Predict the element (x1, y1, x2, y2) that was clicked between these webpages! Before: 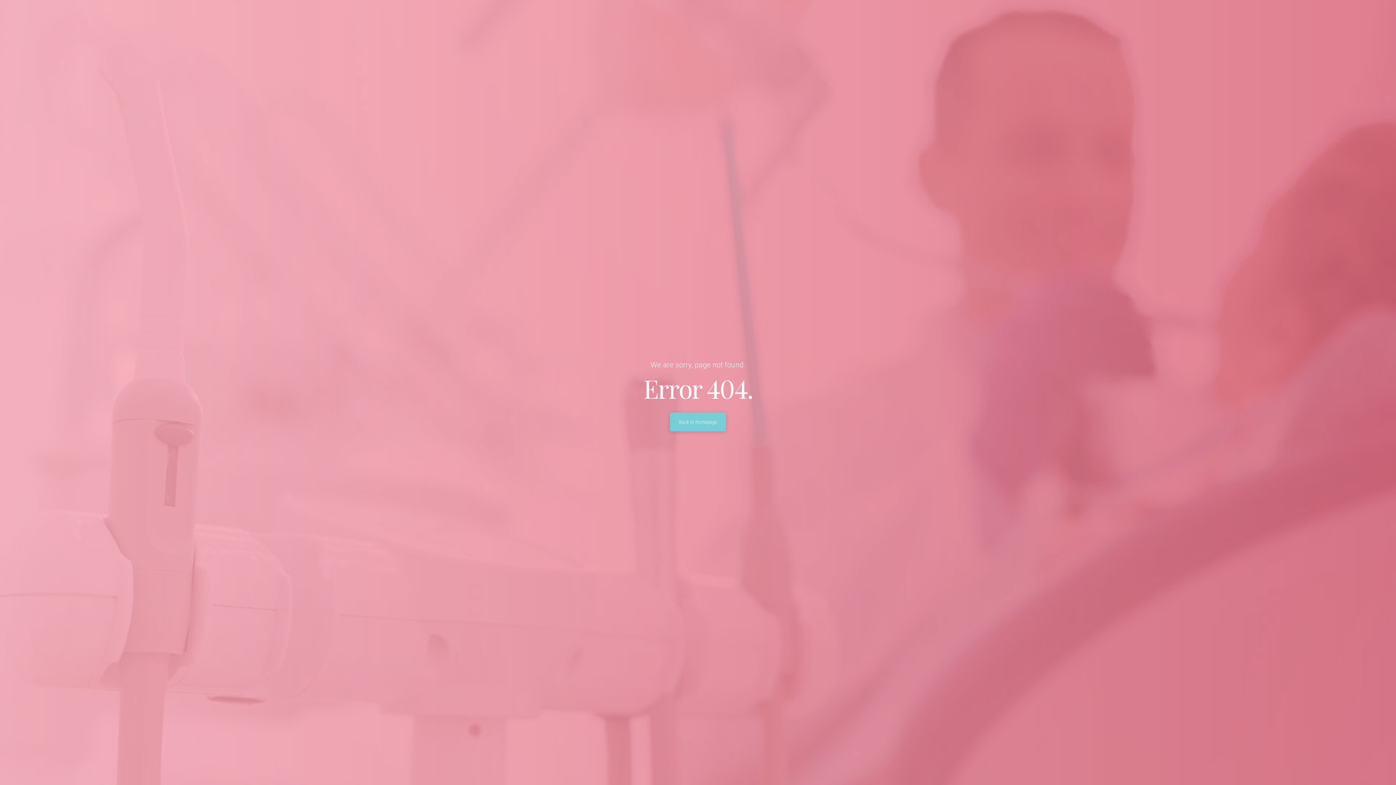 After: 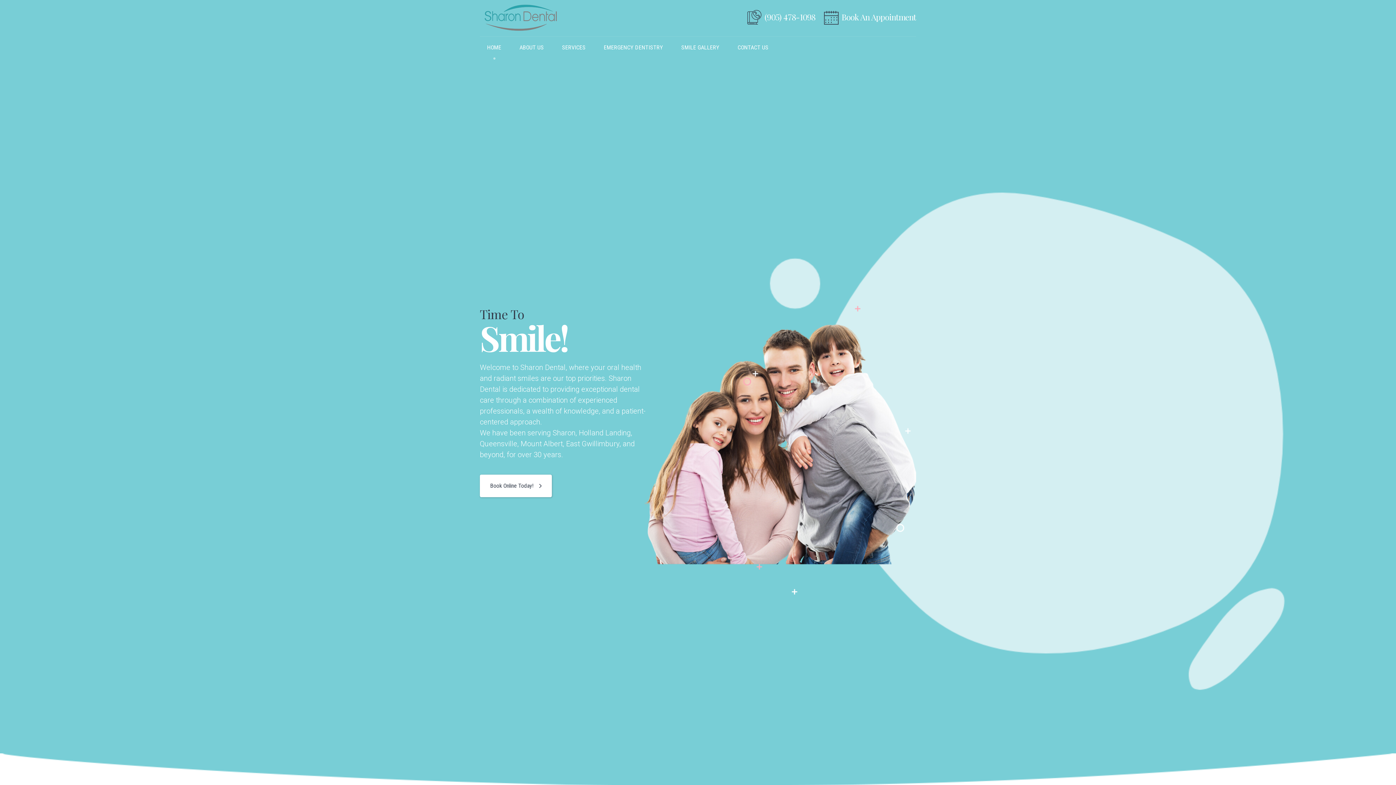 Action: bbox: (670, 412, 726, 431) label: Back to homepage